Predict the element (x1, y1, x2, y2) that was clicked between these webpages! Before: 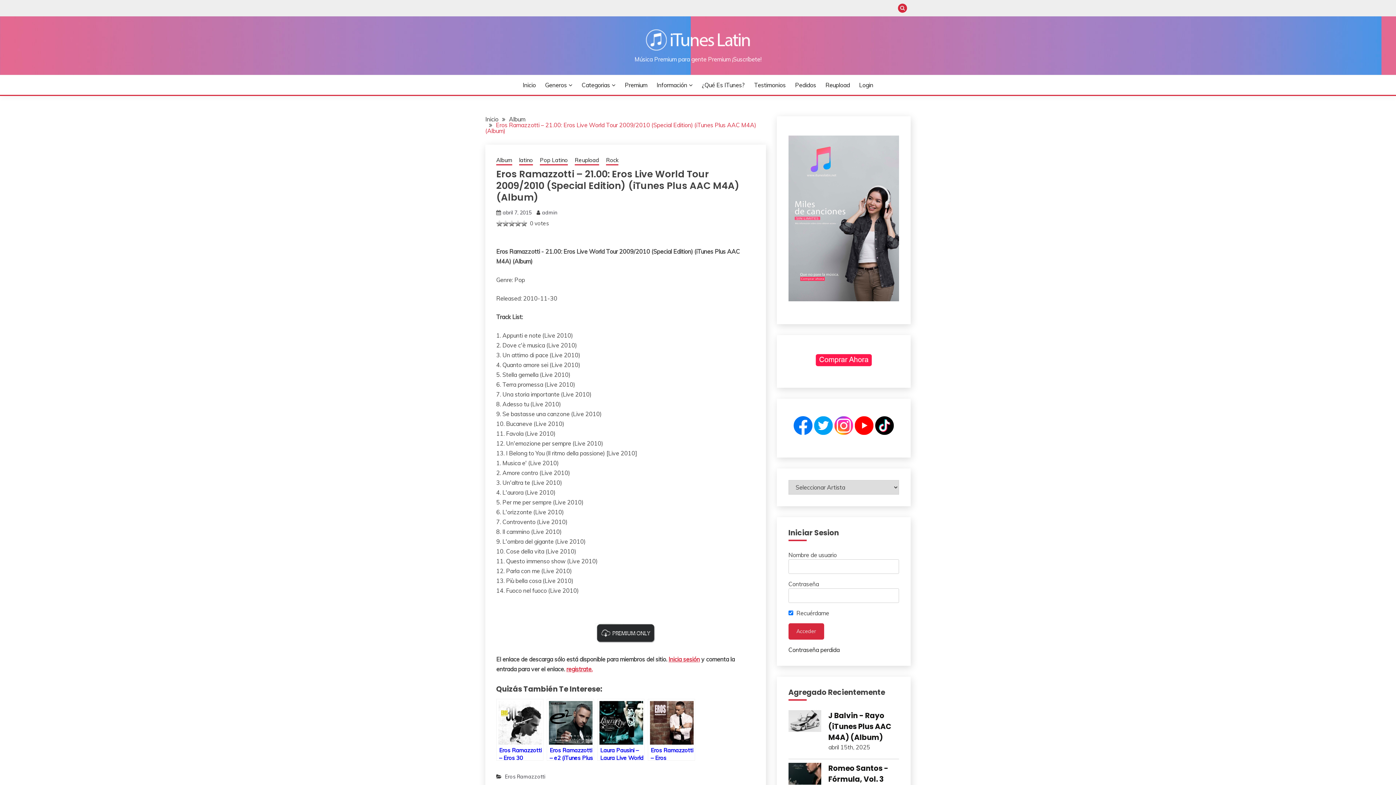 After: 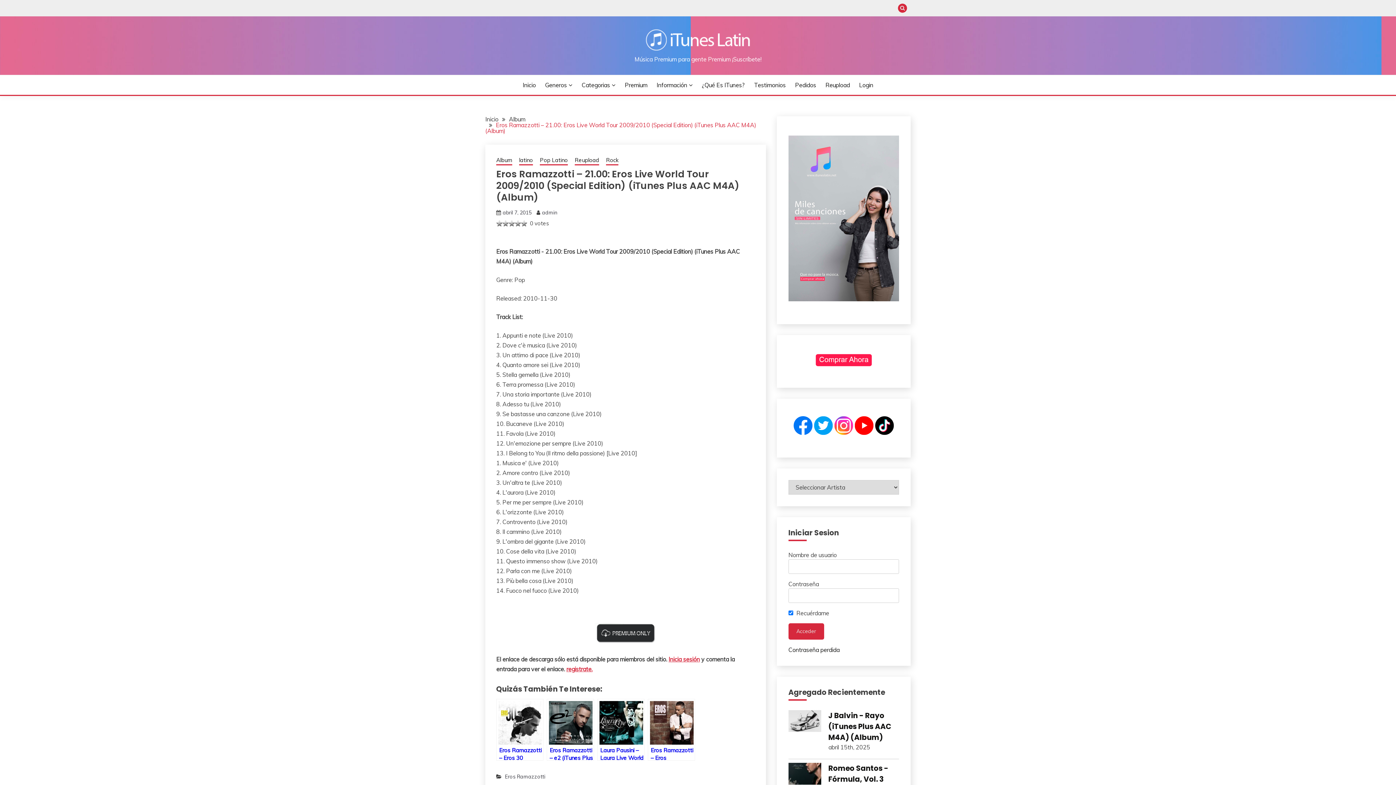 Action: bbox: (485, 121, 756, 134) label: Eros Ramazzotti – 21.00: Eros Live World Tour 2009/2010 (Special Edition) (iTunes Plus AAC M4A) (Album)